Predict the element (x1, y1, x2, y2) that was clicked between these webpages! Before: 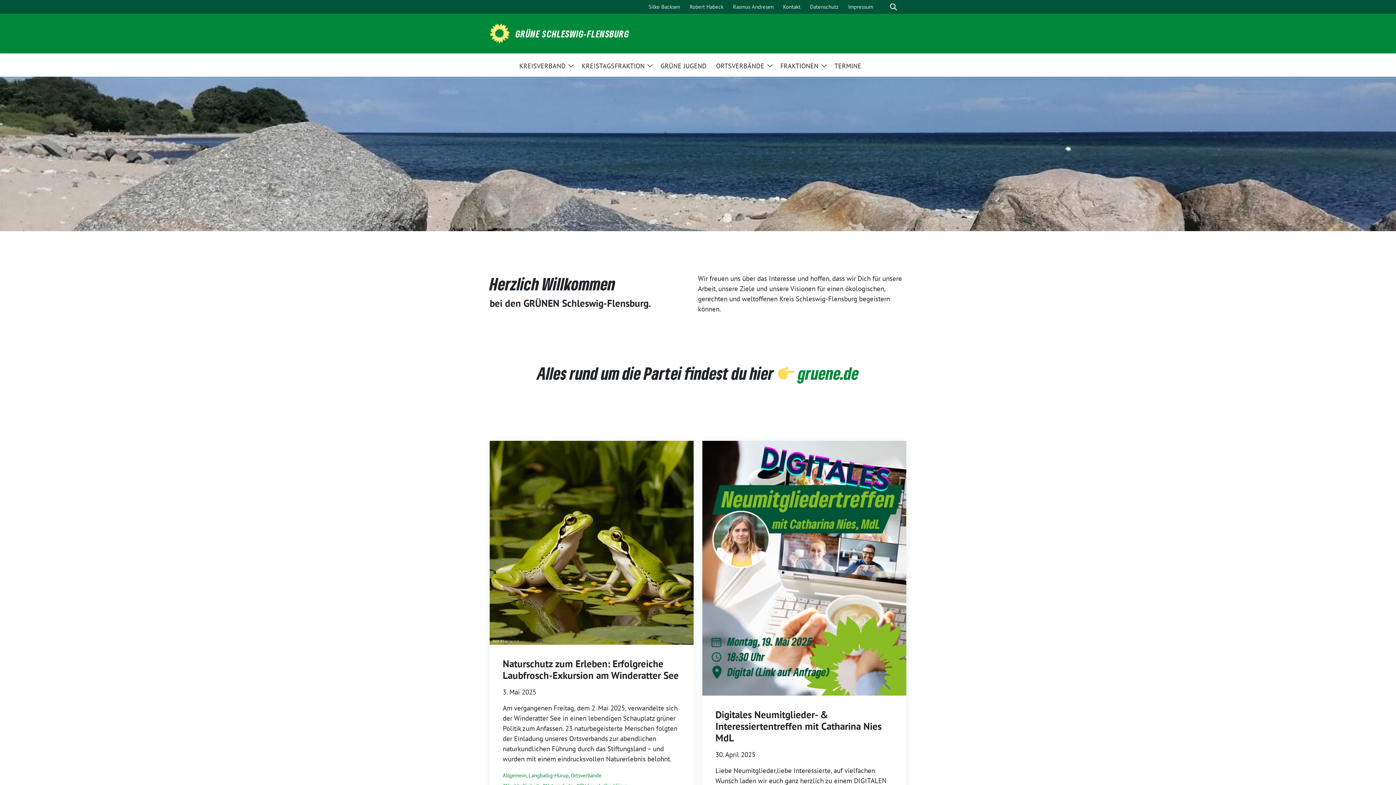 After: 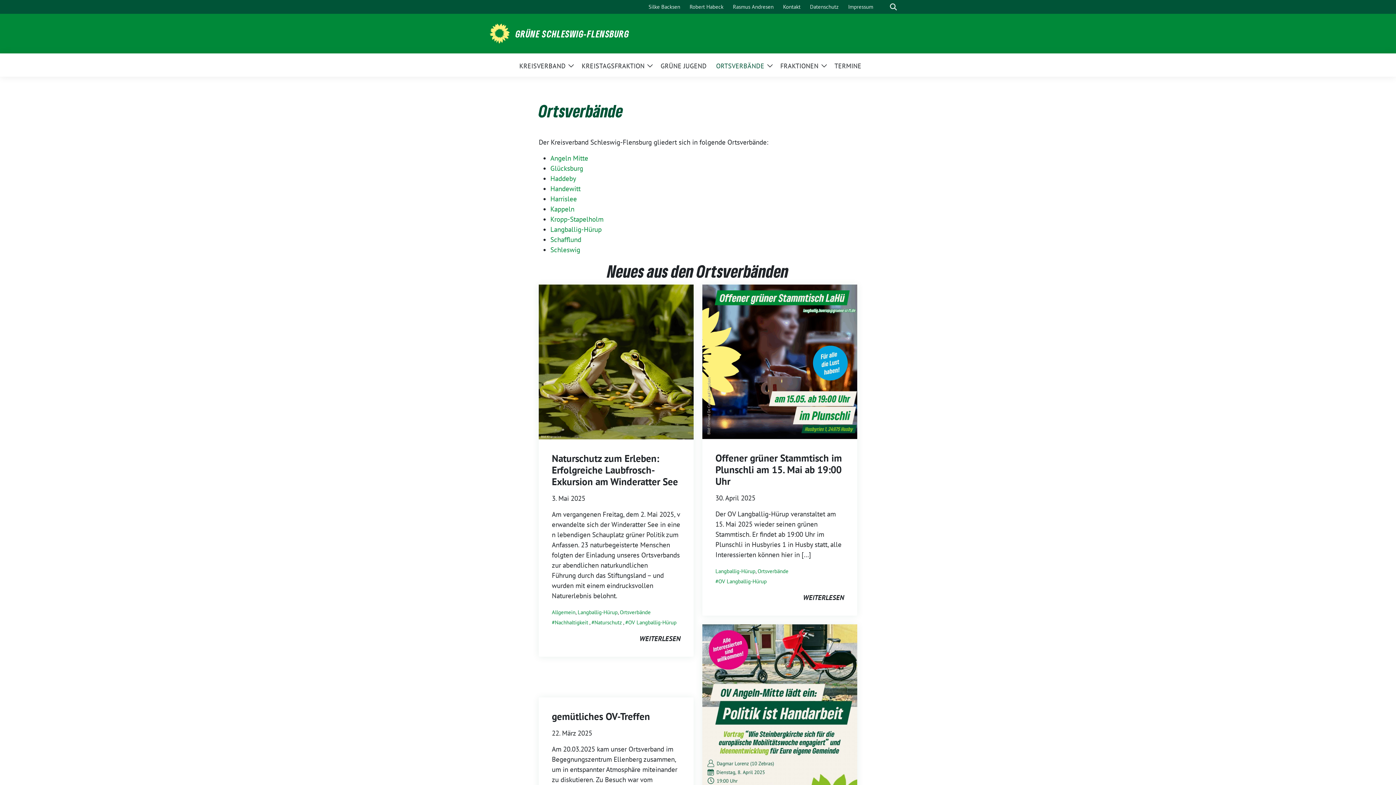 Action: bbox: (716, 56, 764, 73) label: ORTSVERBÄNDE